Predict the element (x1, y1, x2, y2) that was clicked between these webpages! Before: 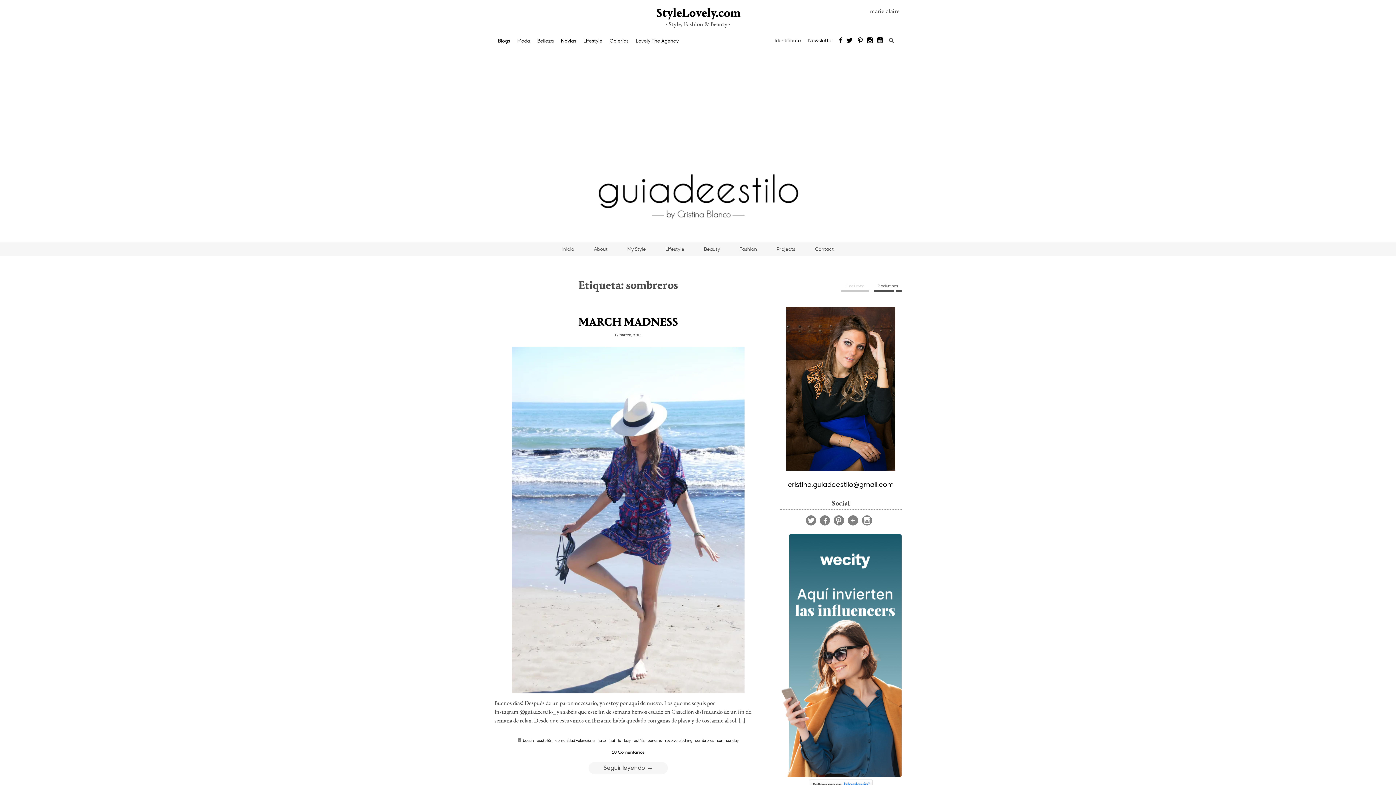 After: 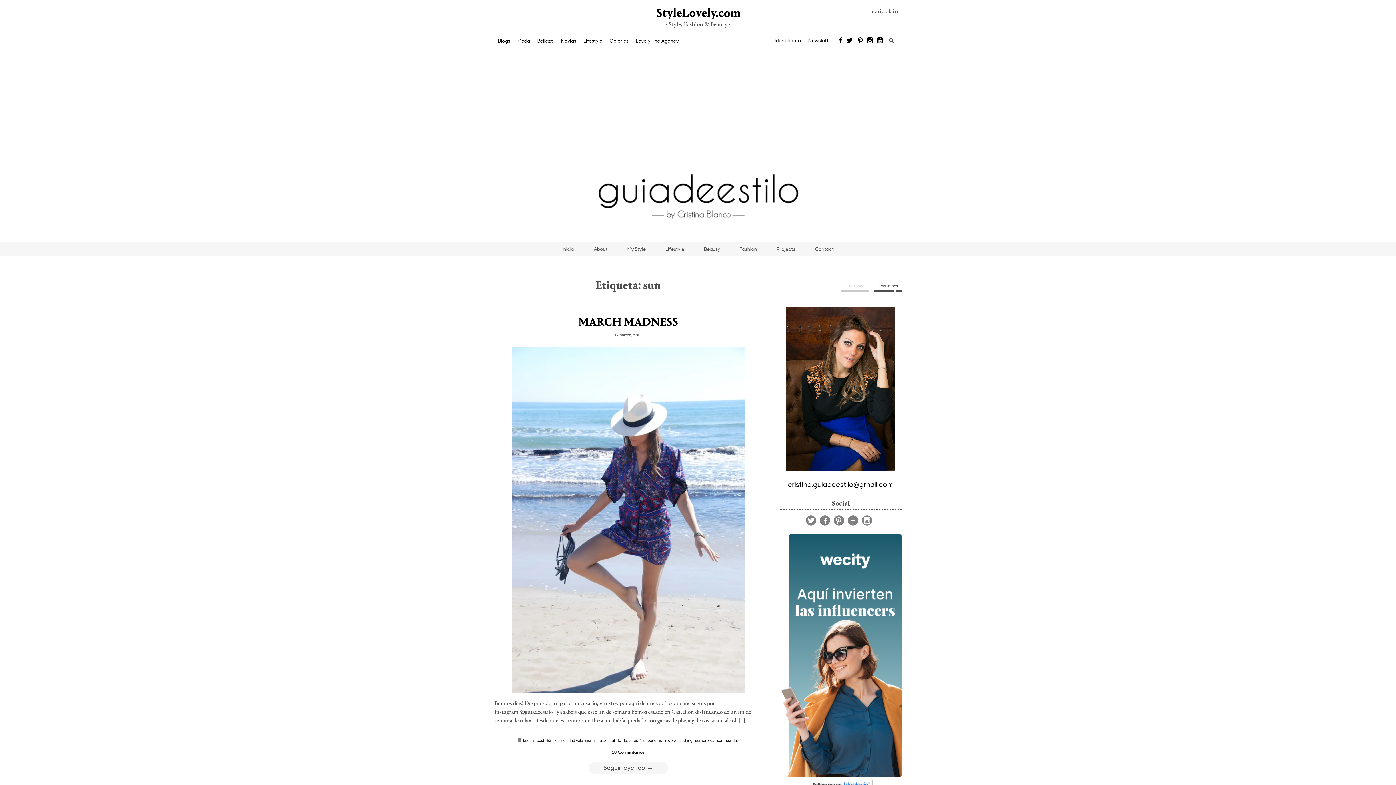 Action: label: sun bbox: (717, 738, 723, 743)